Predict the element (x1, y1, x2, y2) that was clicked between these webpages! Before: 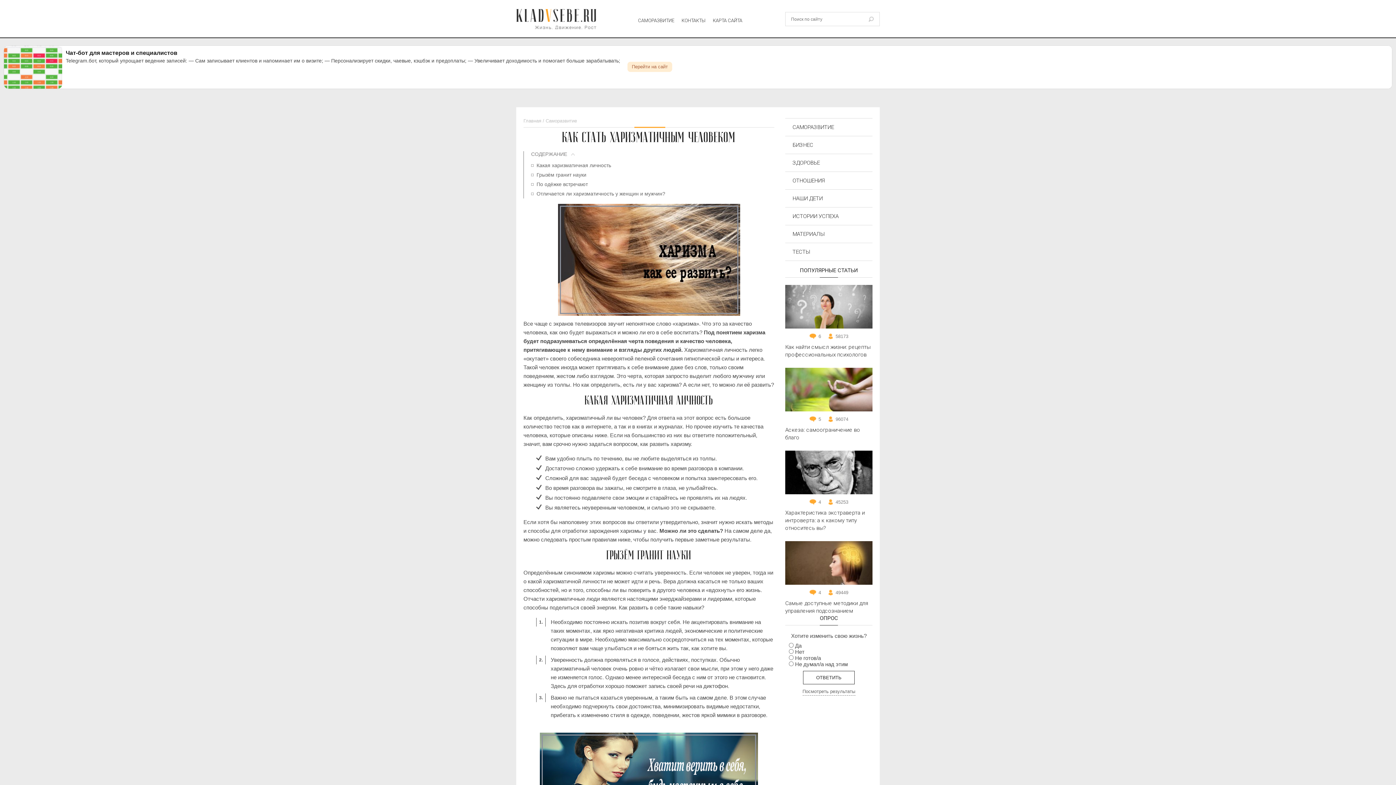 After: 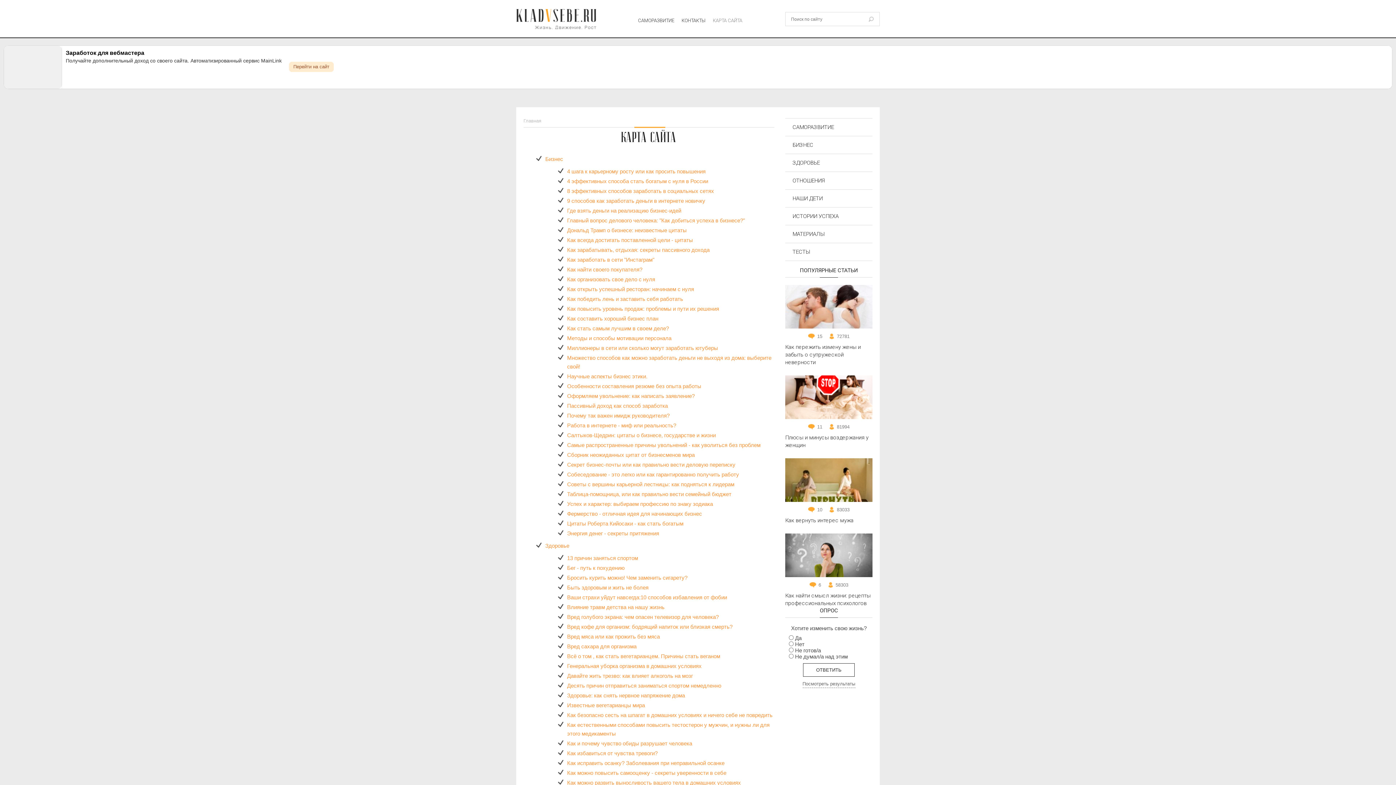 Action: label: КАРТА САЙТА bbox: (713, 17, 742, 23)